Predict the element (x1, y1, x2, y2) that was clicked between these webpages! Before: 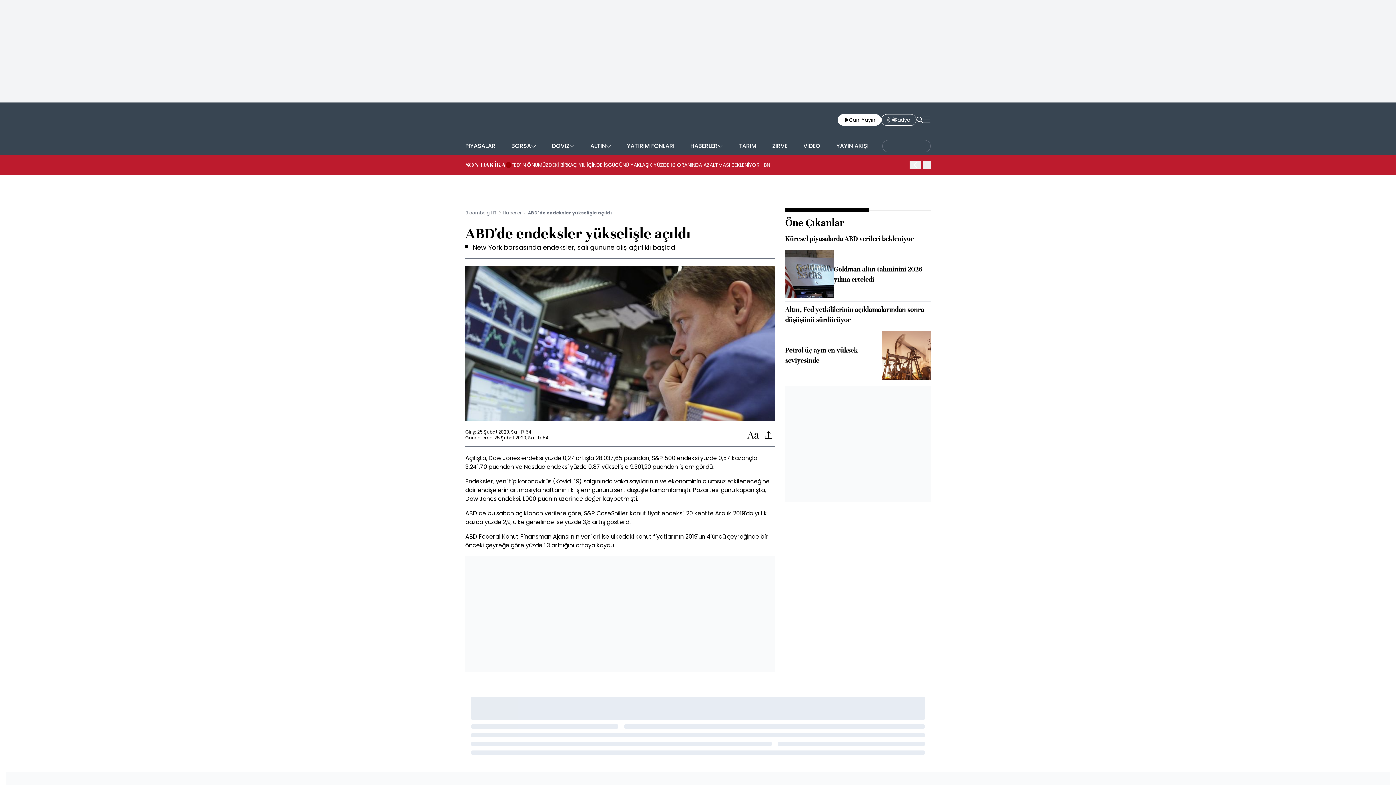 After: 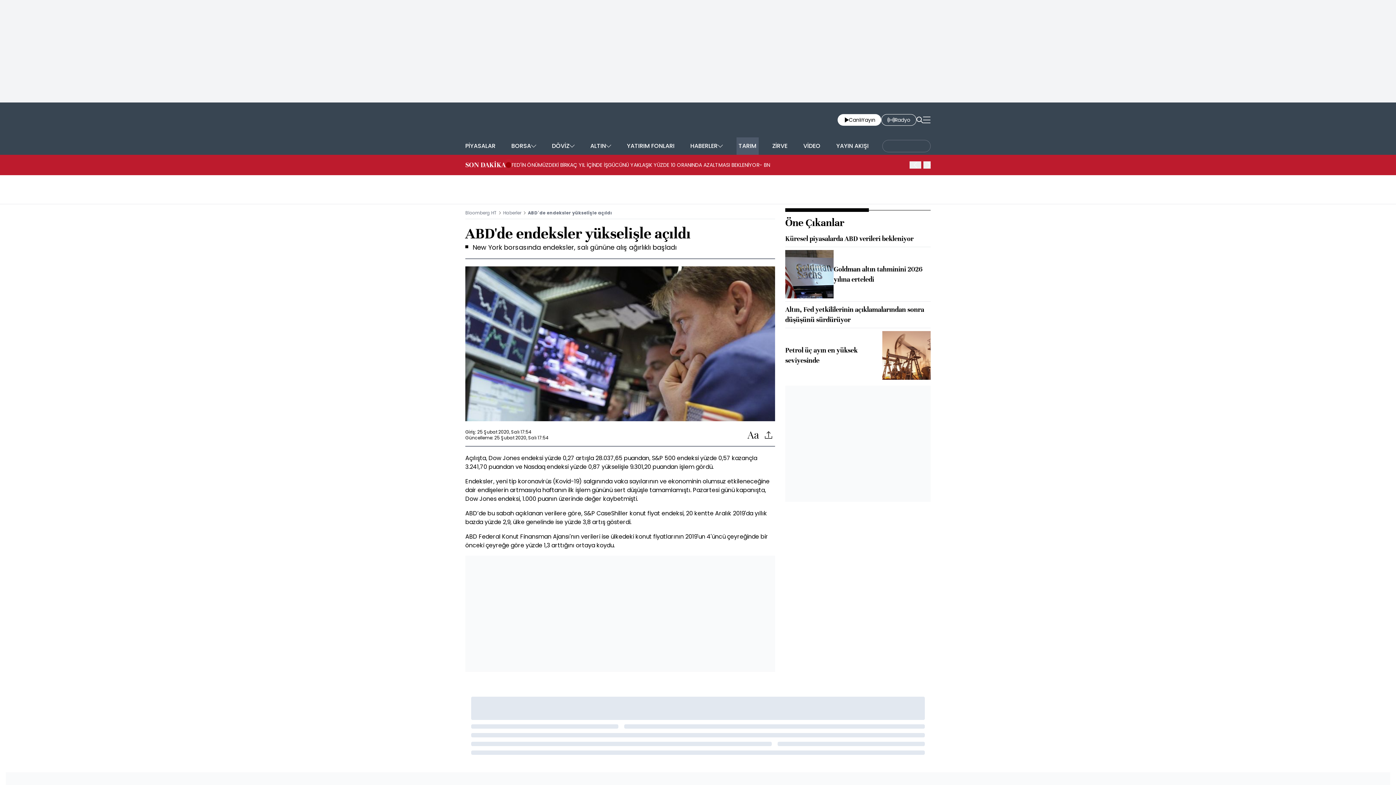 Action: bbox: (736, 137, 758, 154) label: TARIM